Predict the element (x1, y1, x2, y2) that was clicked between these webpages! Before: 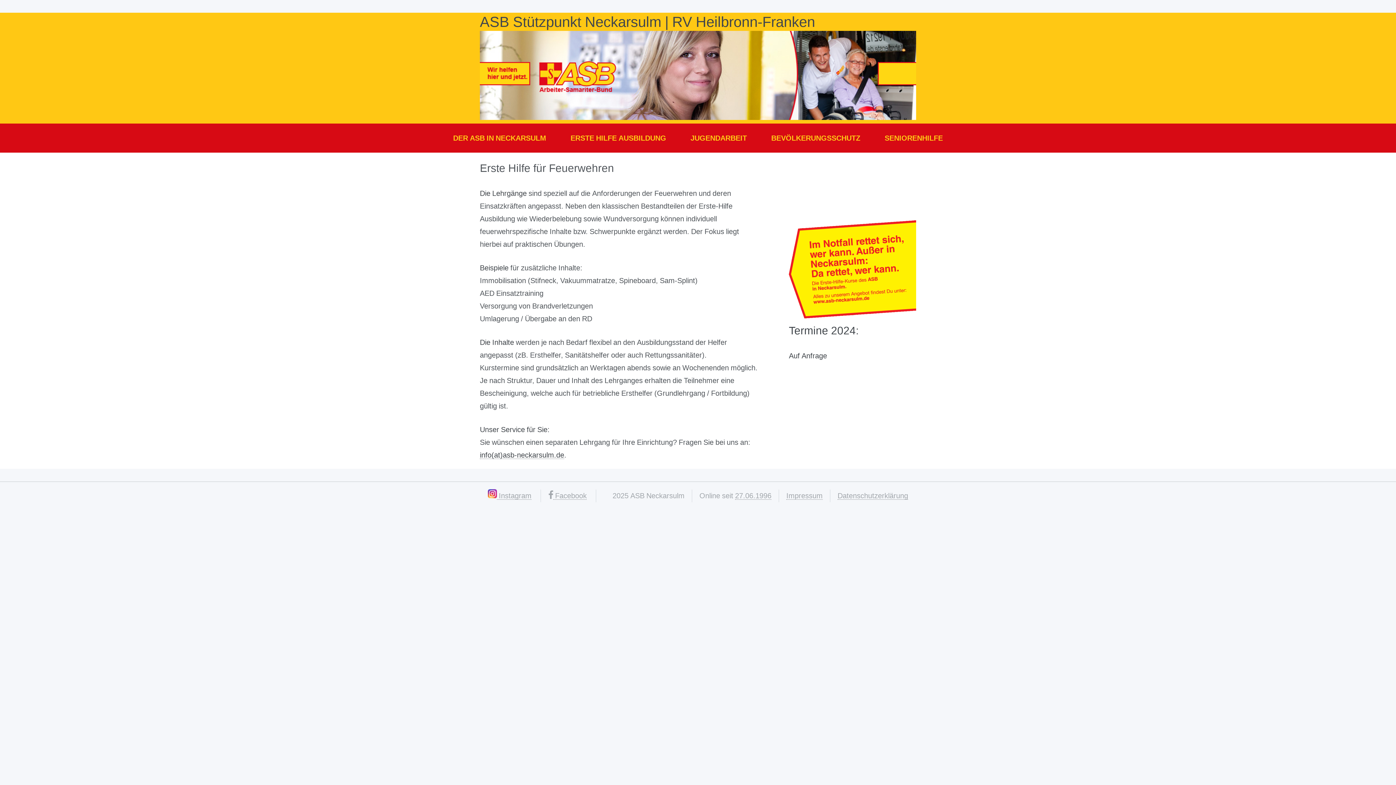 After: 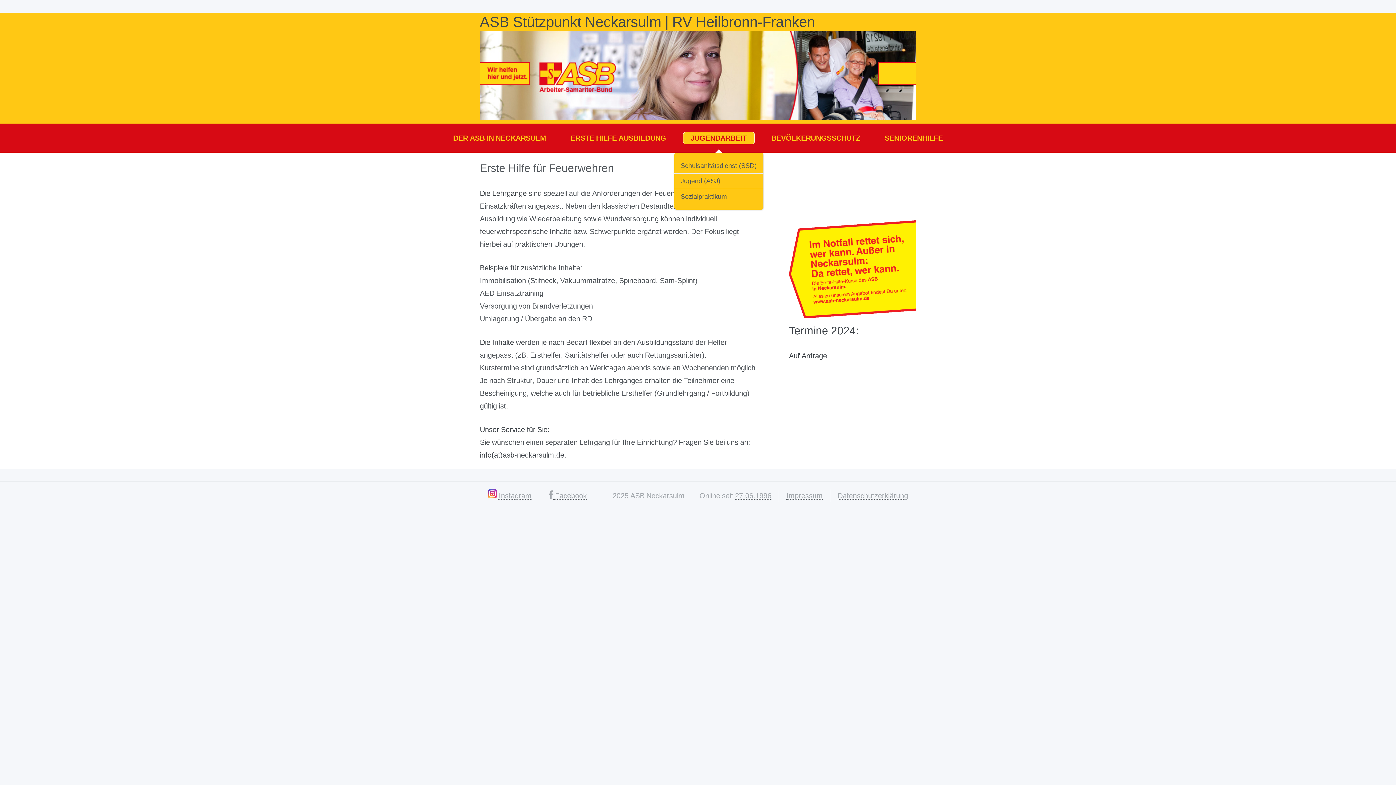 Action: label: JUGENDARBEIT bbox: (683, 131, 754, 144)